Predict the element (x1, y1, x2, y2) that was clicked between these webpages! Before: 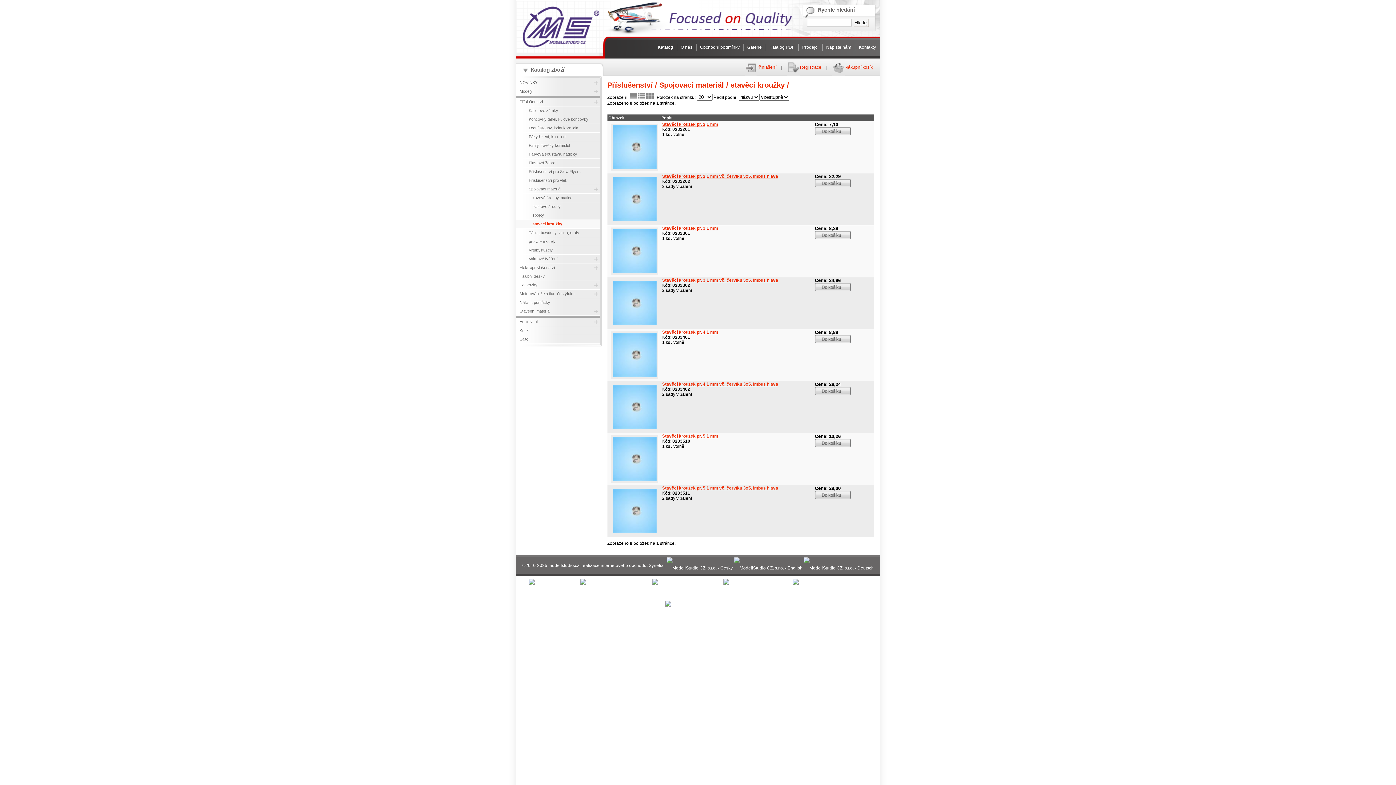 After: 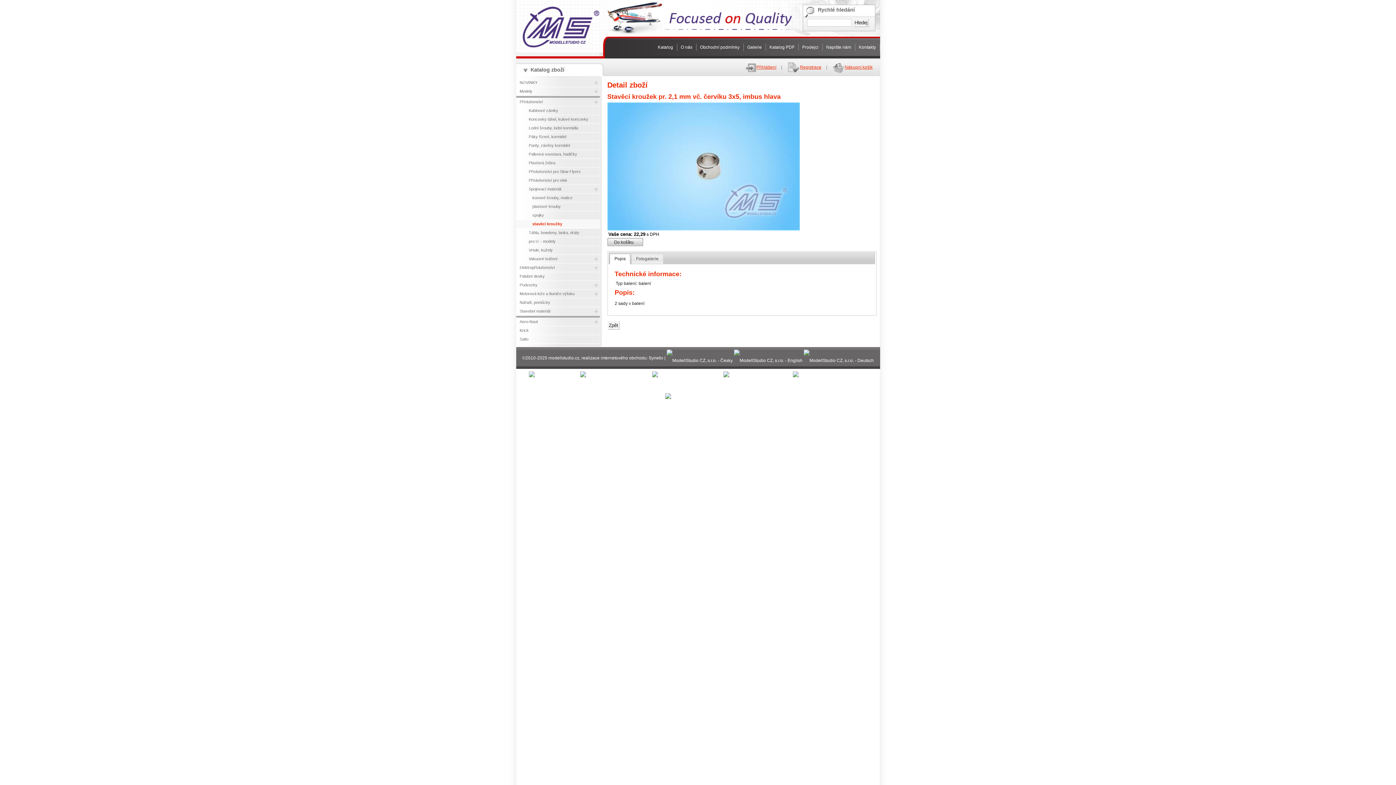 Action: bbox: (609, 220, 660, 225)